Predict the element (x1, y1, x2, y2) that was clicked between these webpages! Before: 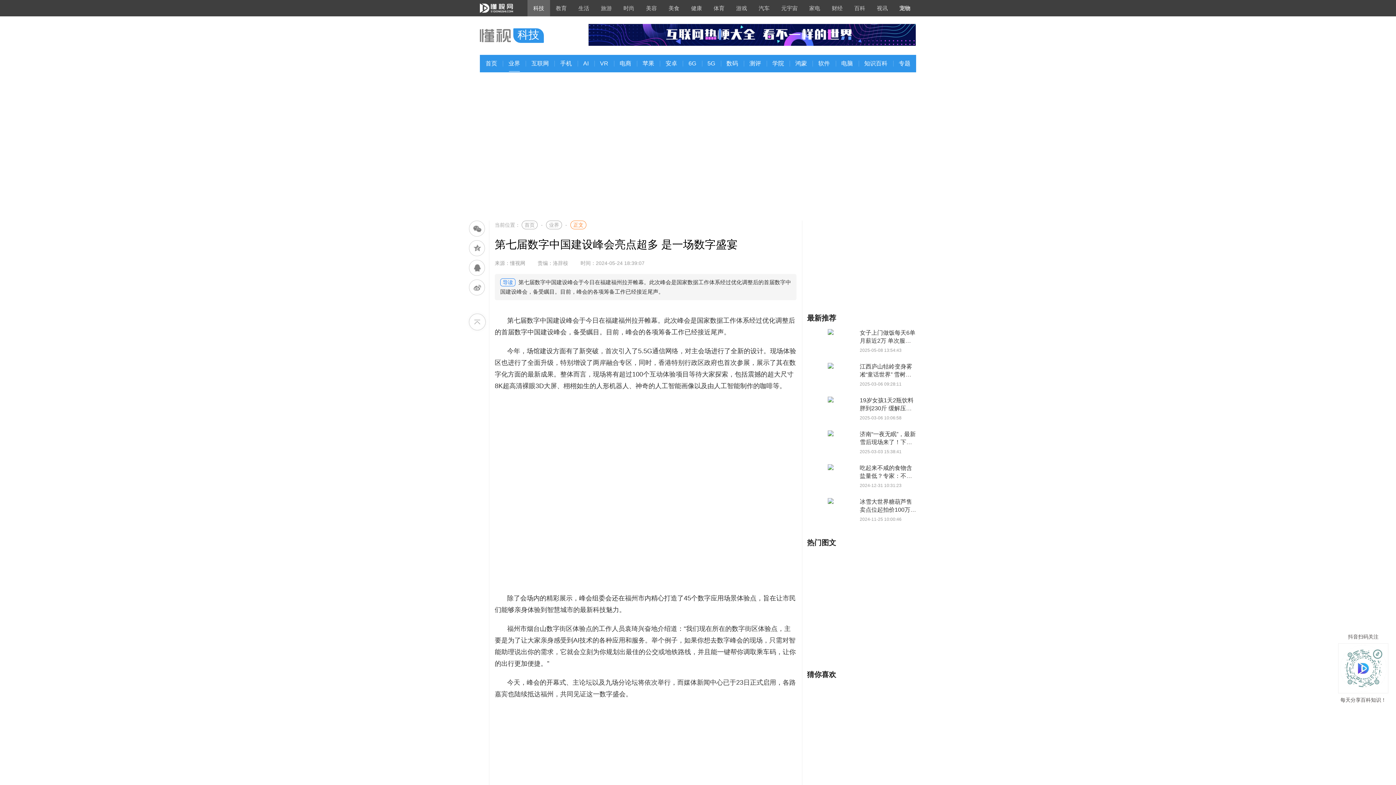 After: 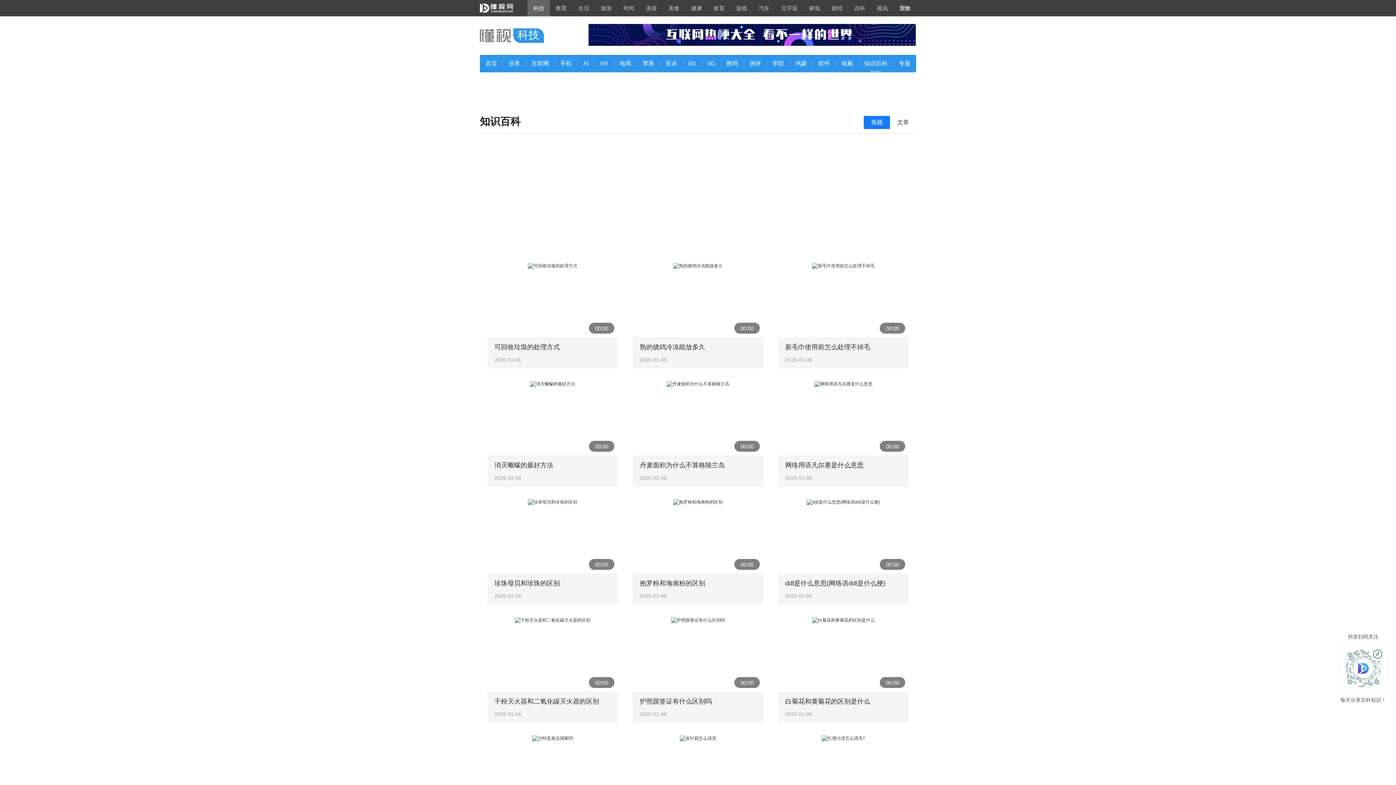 Action: label: 知识百科 bbox: (864, 54, 887, 72)